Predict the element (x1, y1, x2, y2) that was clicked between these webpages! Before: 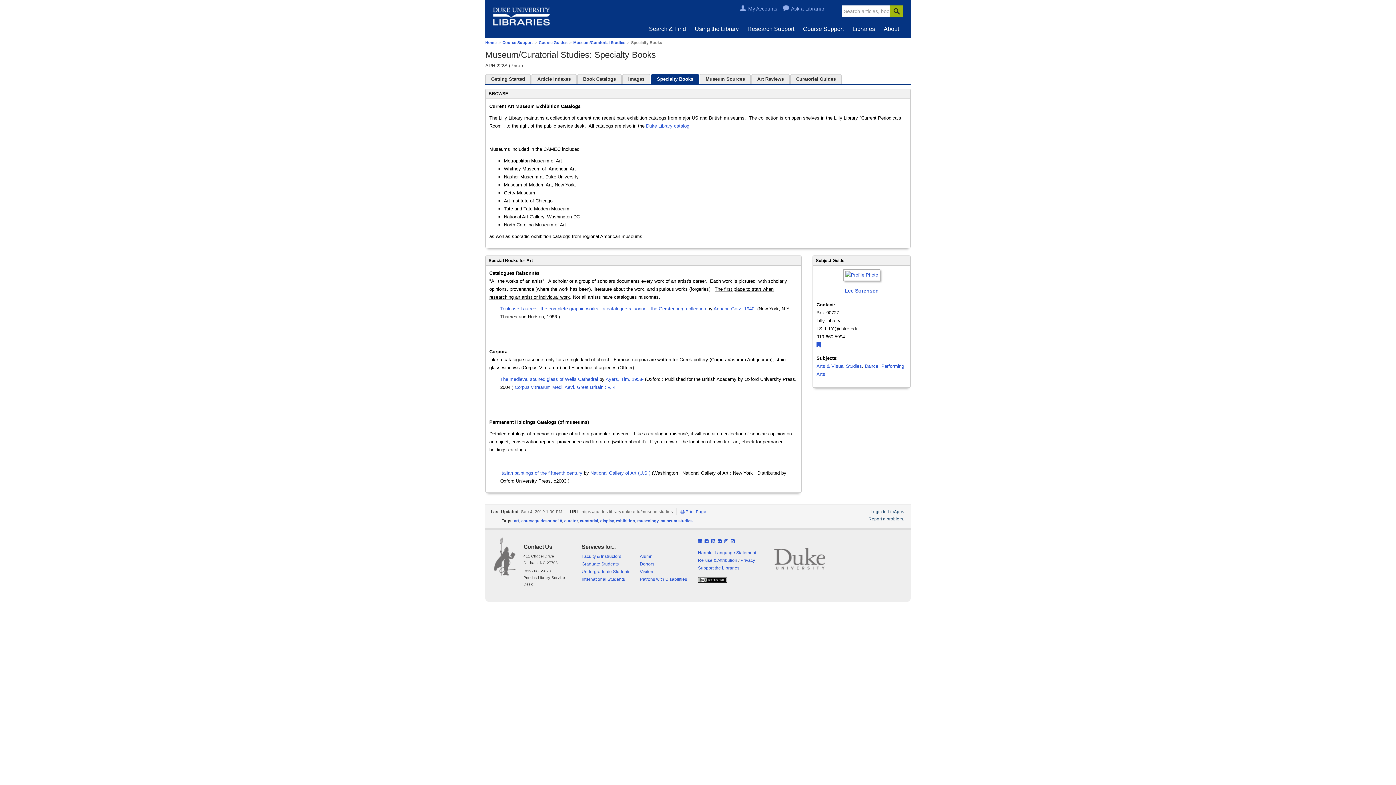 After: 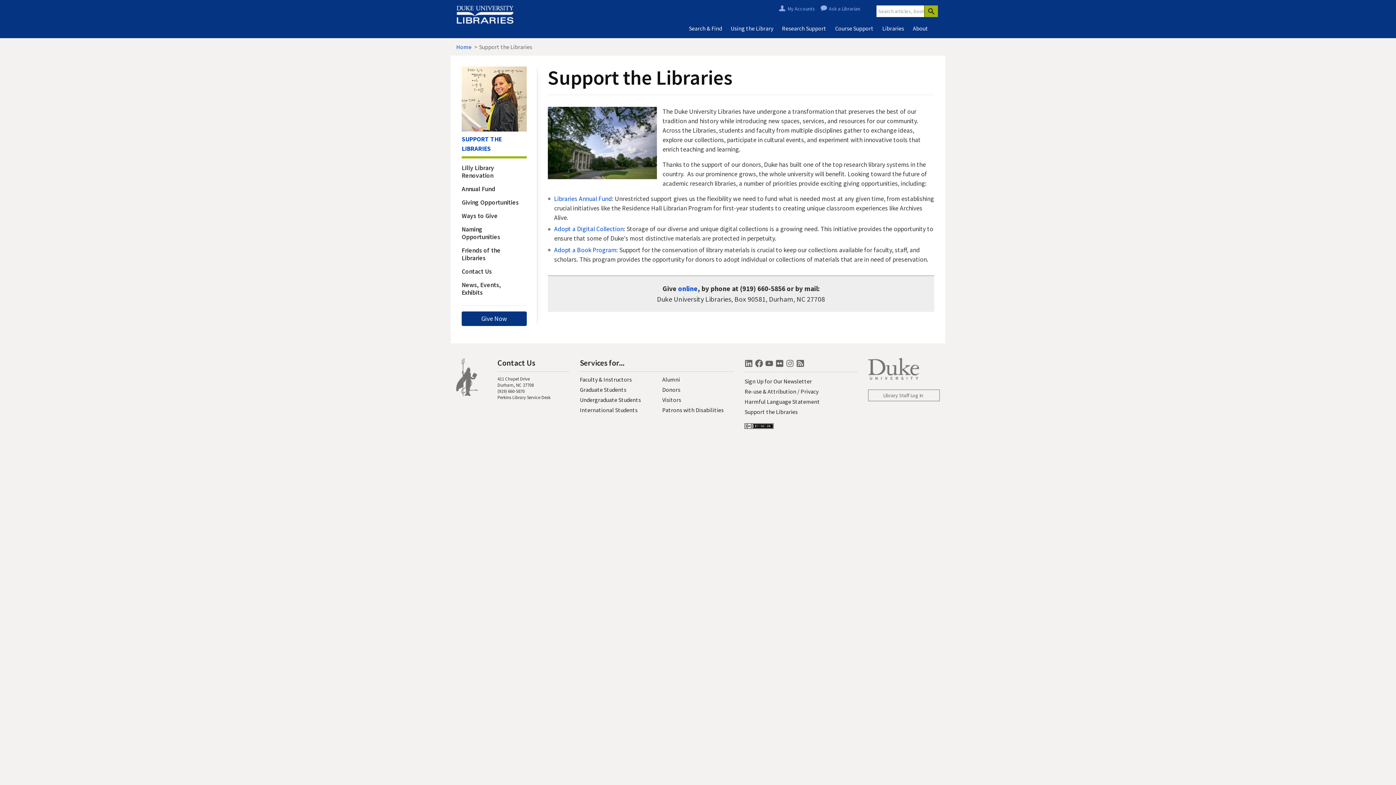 Action: bbox: (698, 565, 739, 570) label: Support the Libraries